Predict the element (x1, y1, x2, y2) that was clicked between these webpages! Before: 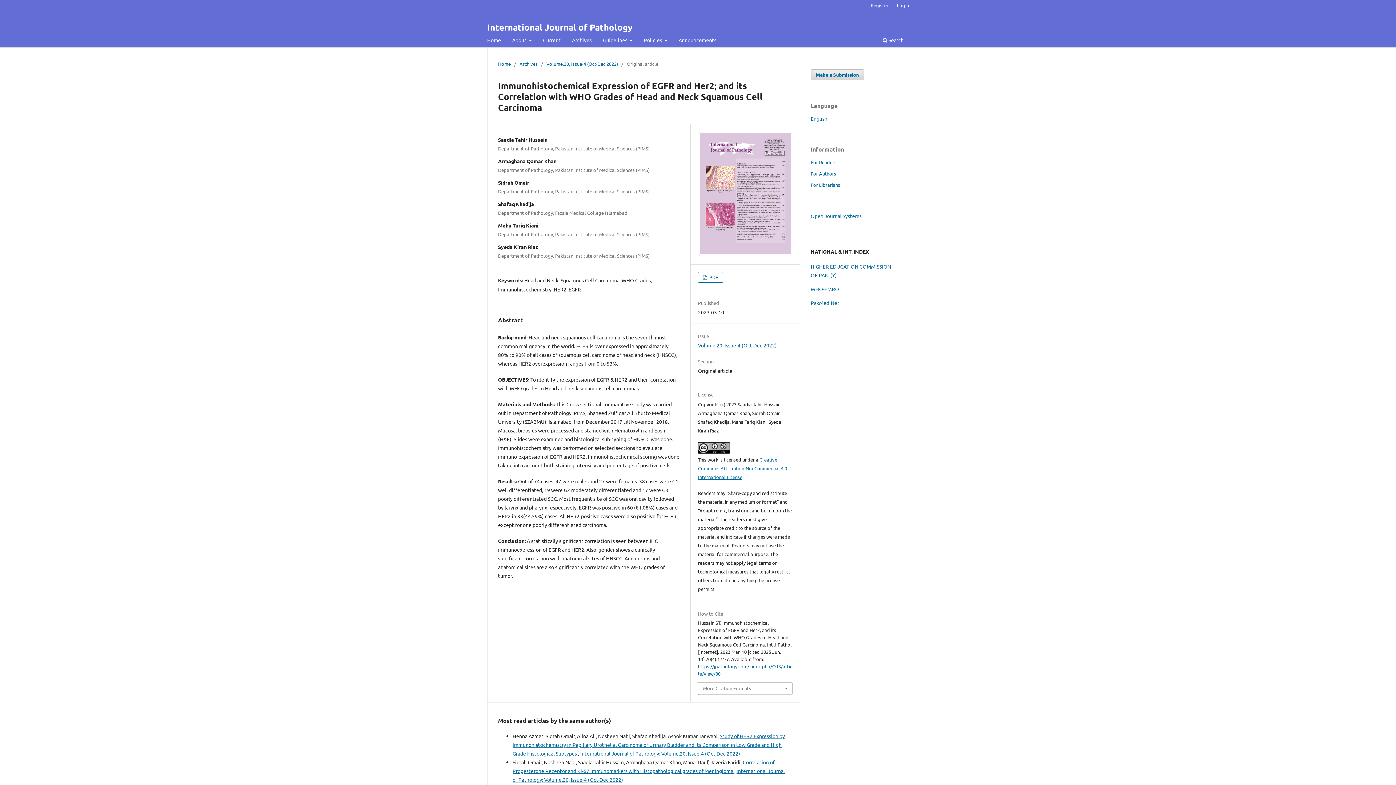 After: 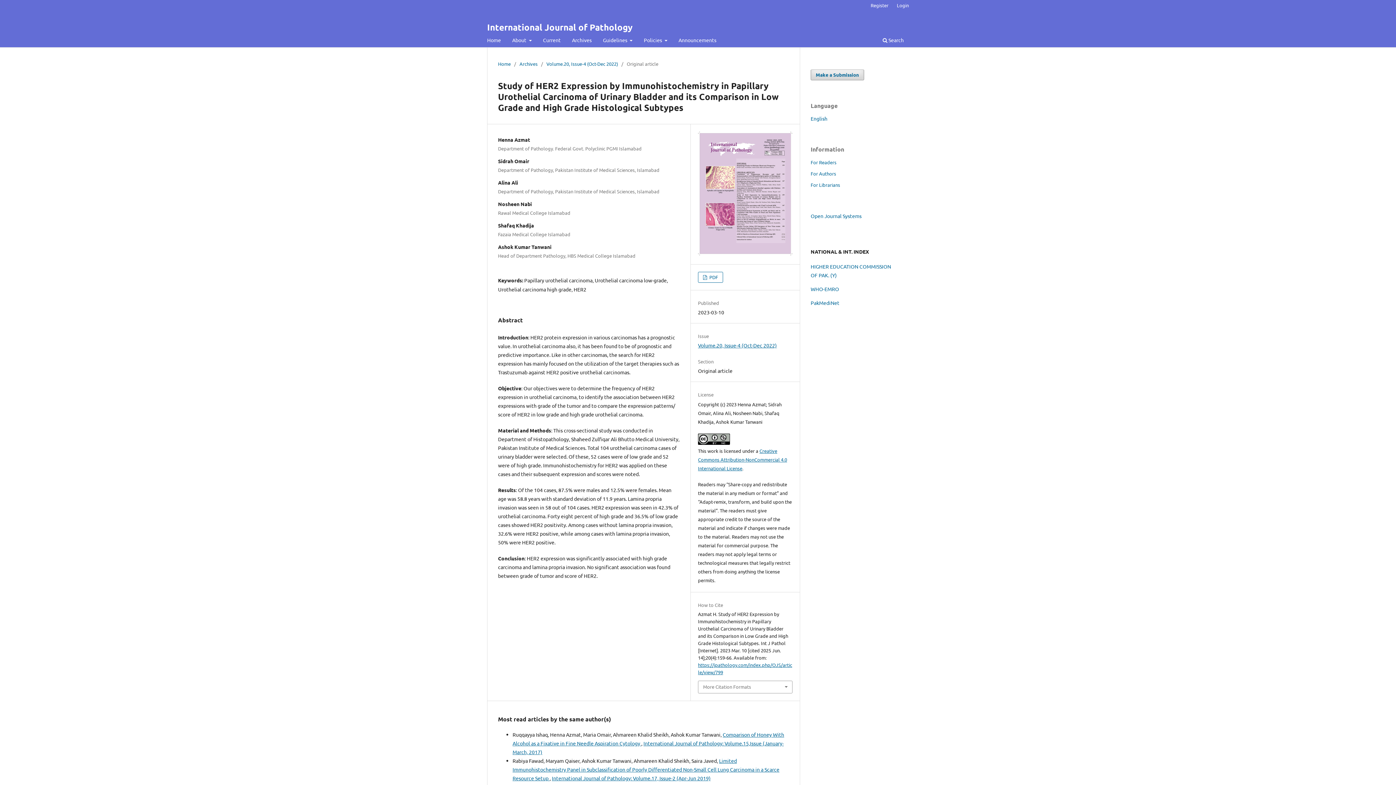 Action: label: Study of HER2 Expression by Immunohistochemistry in Papillary Urothelial Carcinoma of Urinary Bladder and its Comparison in Low Grade and High Grade Histological Subtypes  bbox: (512, 732, 785, 756)